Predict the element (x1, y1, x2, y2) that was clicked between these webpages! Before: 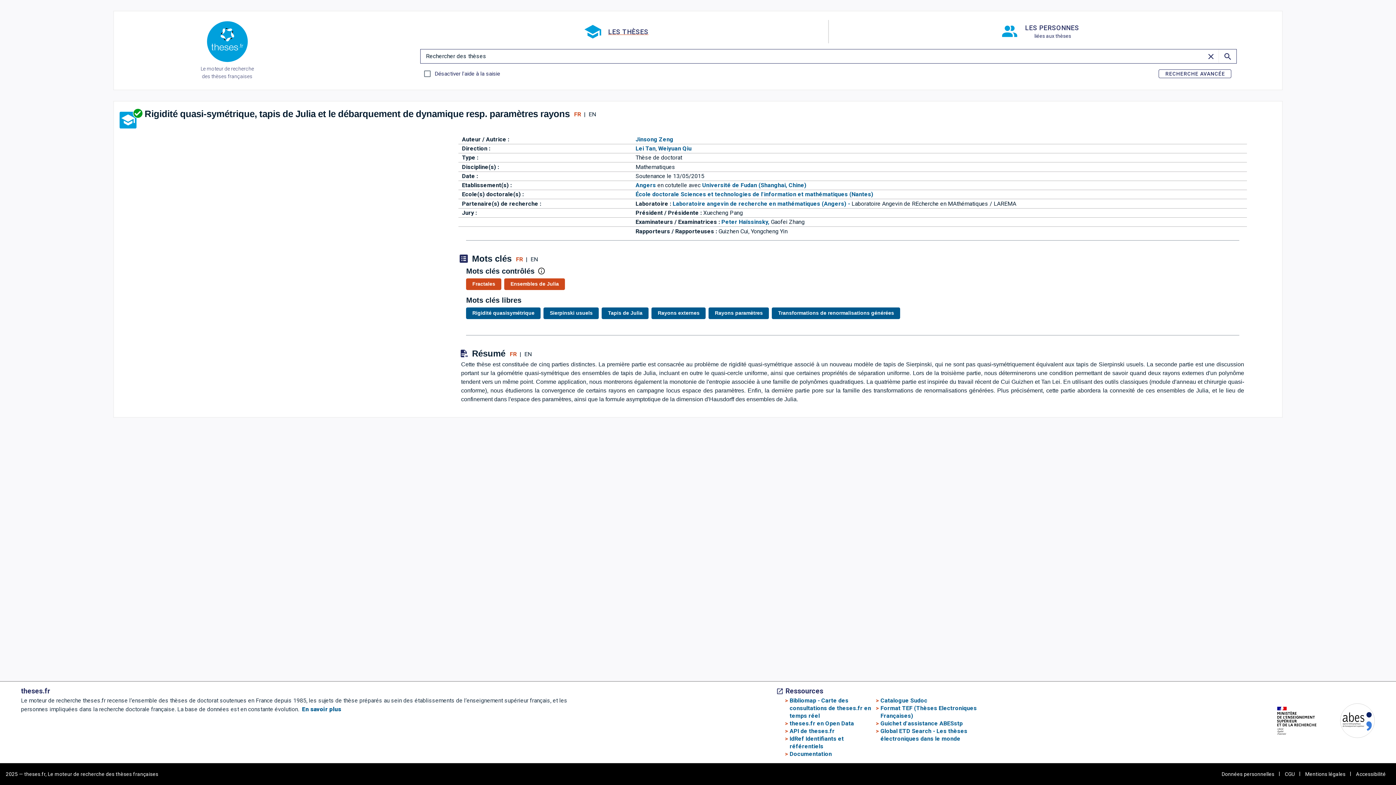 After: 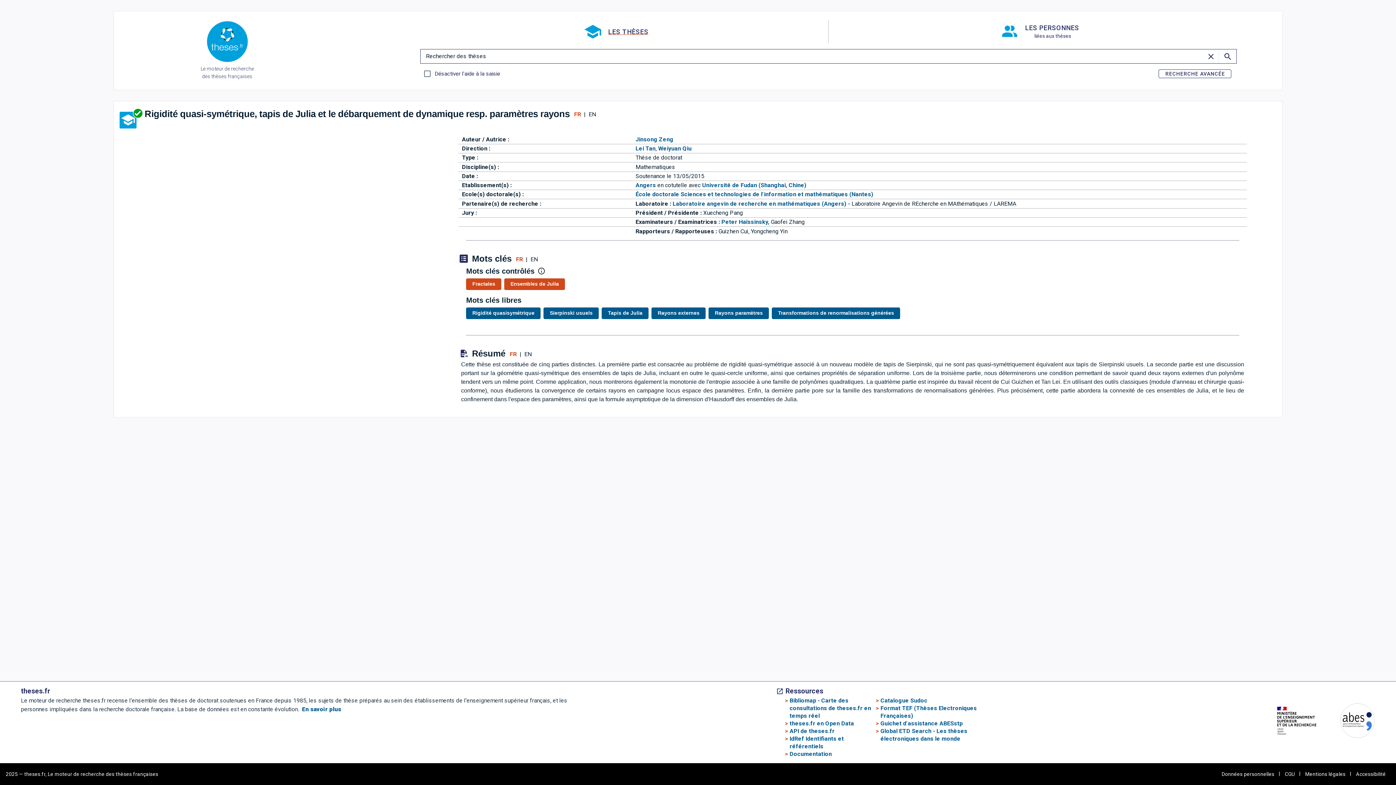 Action: label: Global ETD Search - Les thèses électroniques dans le monde bbox: (880, 728, 967, 742)